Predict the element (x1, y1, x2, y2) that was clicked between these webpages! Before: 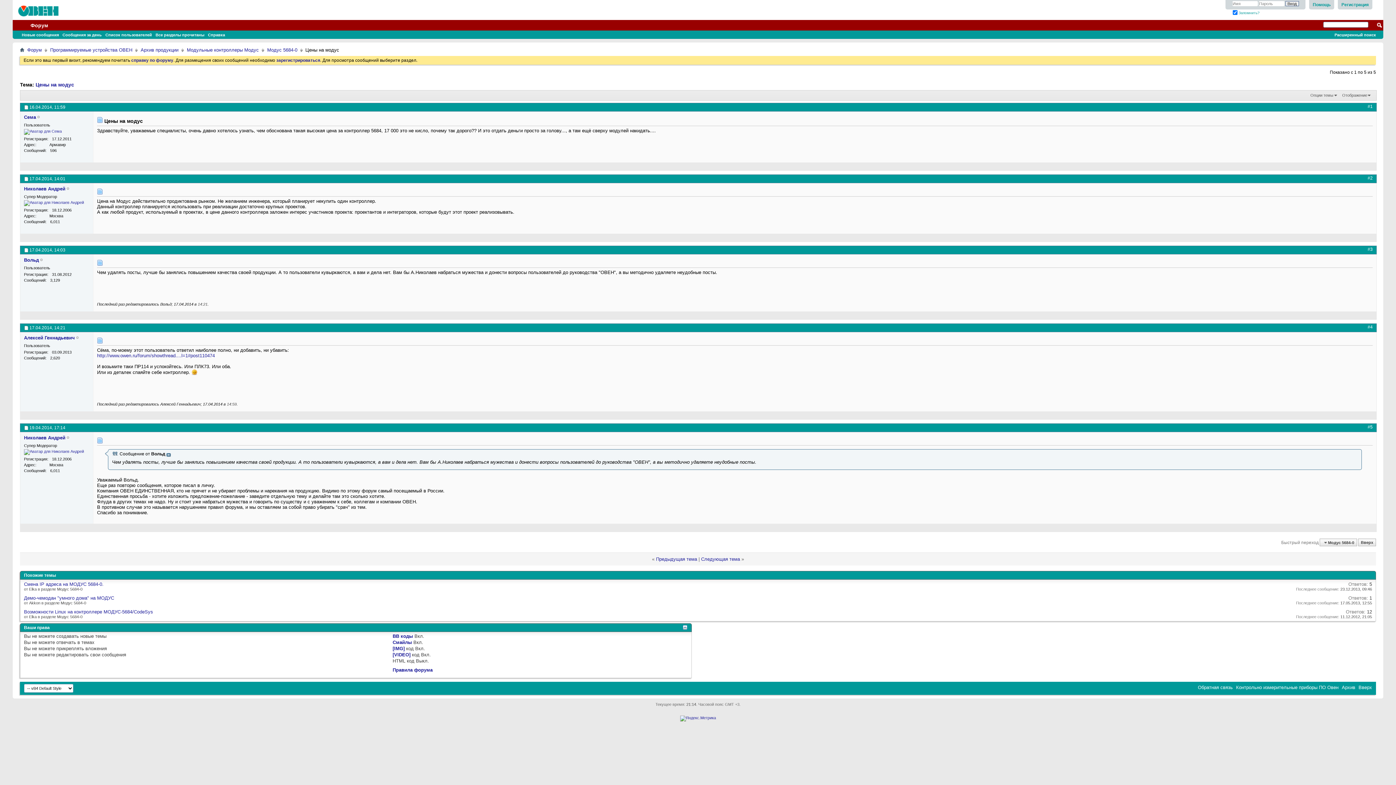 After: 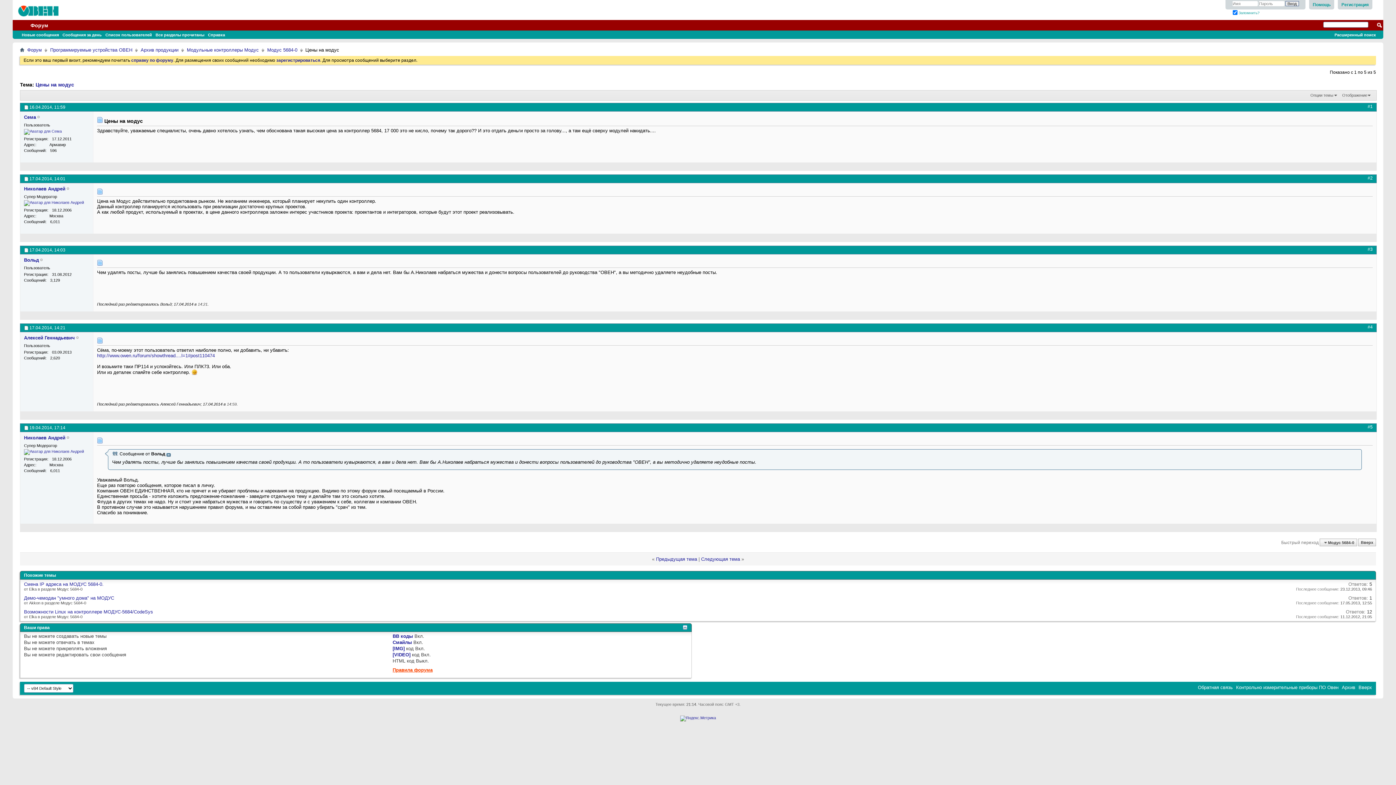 Action: label: Правила форума bbox: (392, 667, 432, 673)